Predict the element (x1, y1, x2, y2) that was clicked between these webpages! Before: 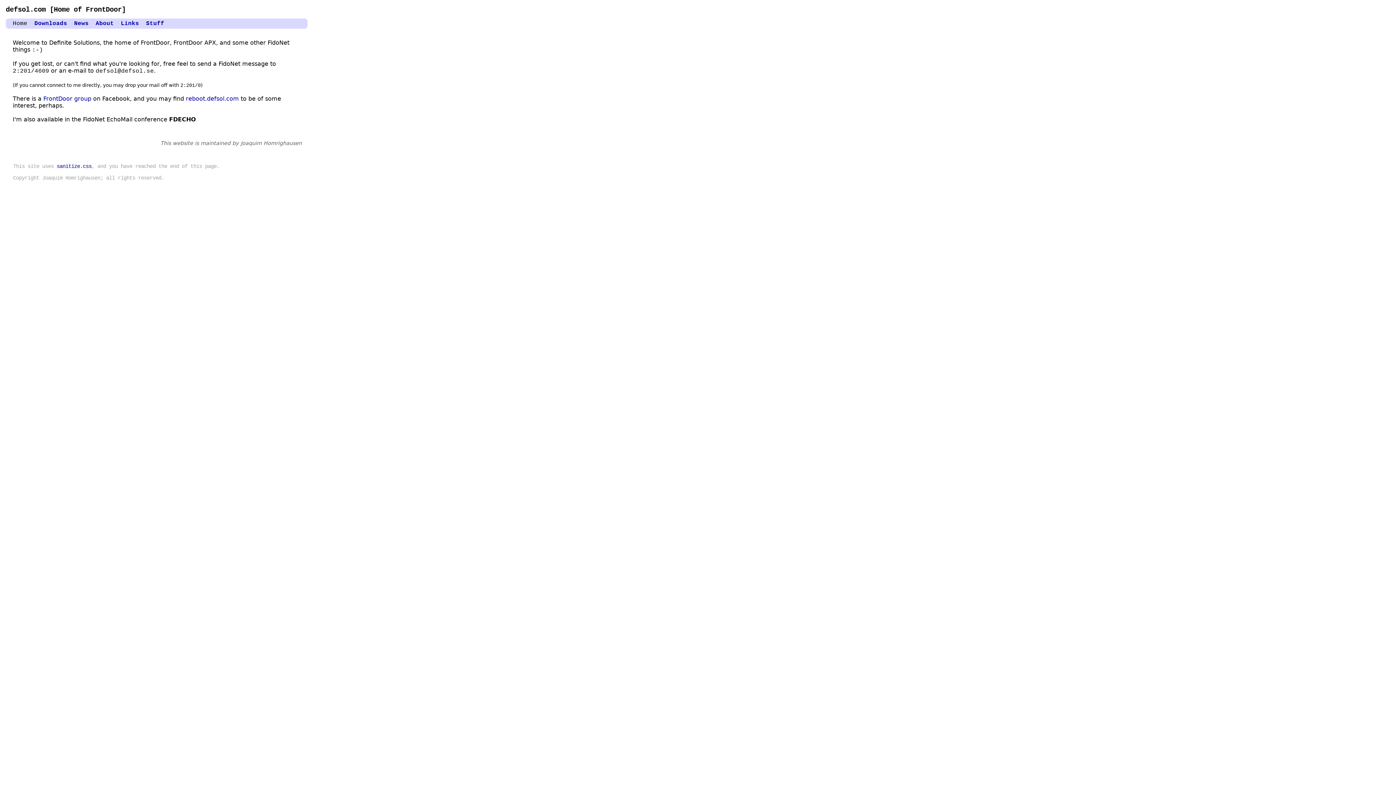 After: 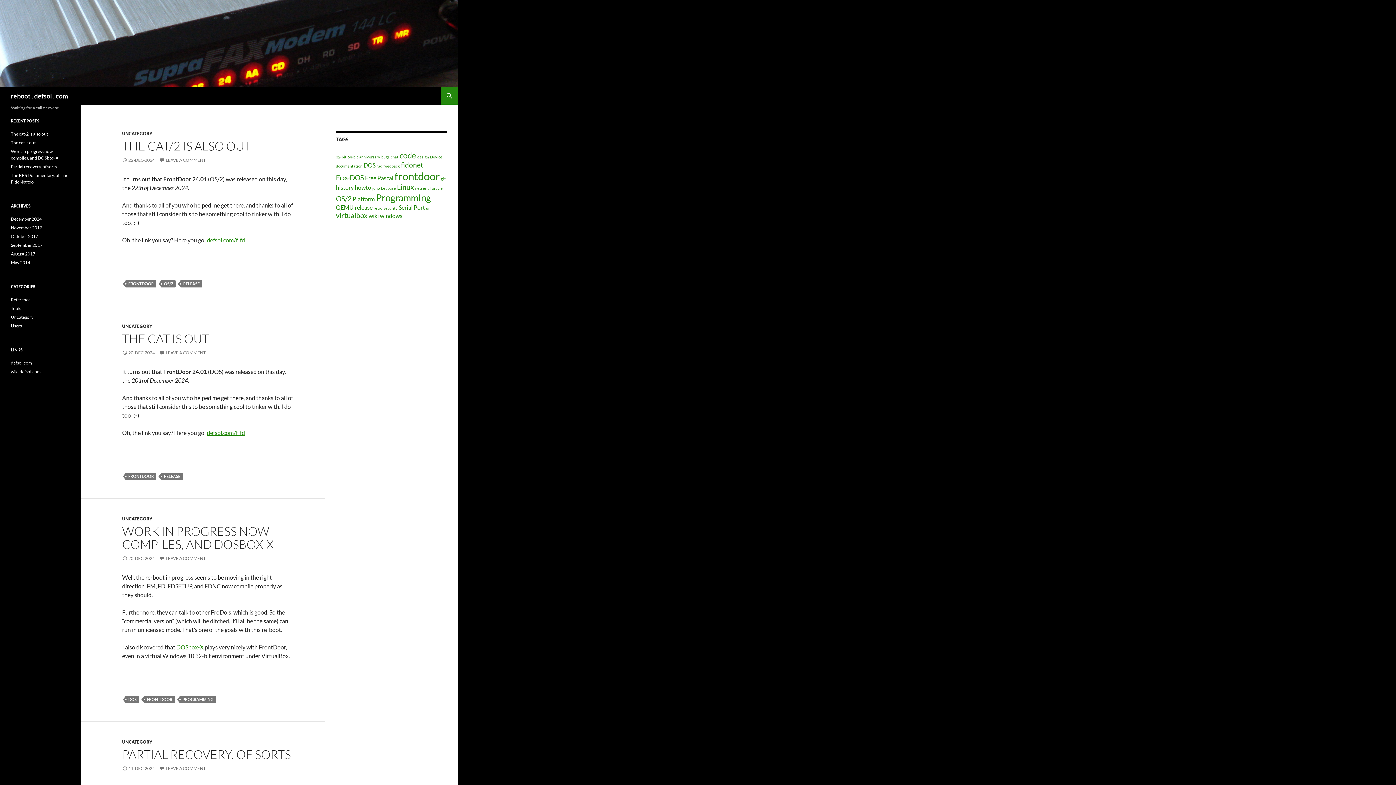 Action: bbox: (185, 95, 238, 102) label: reboot.defsol.com